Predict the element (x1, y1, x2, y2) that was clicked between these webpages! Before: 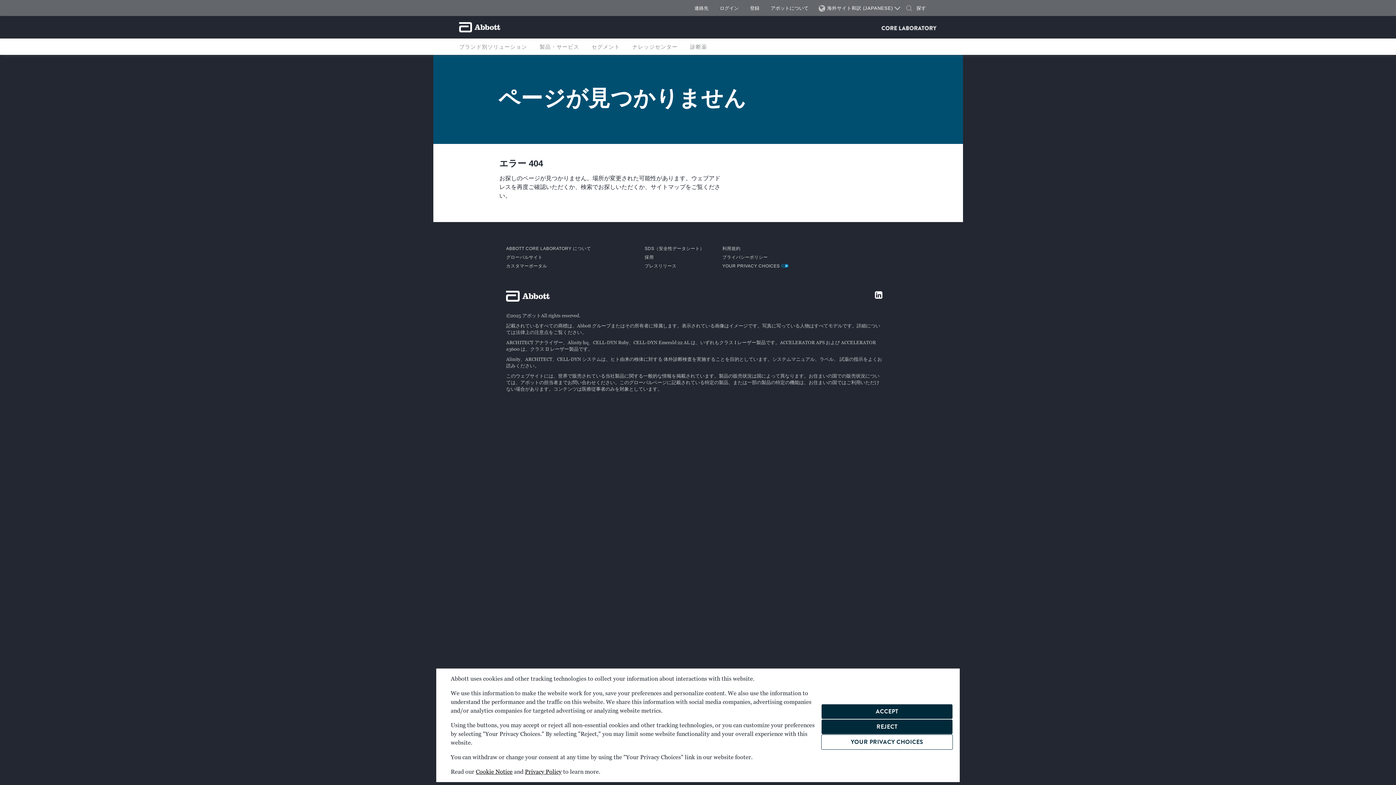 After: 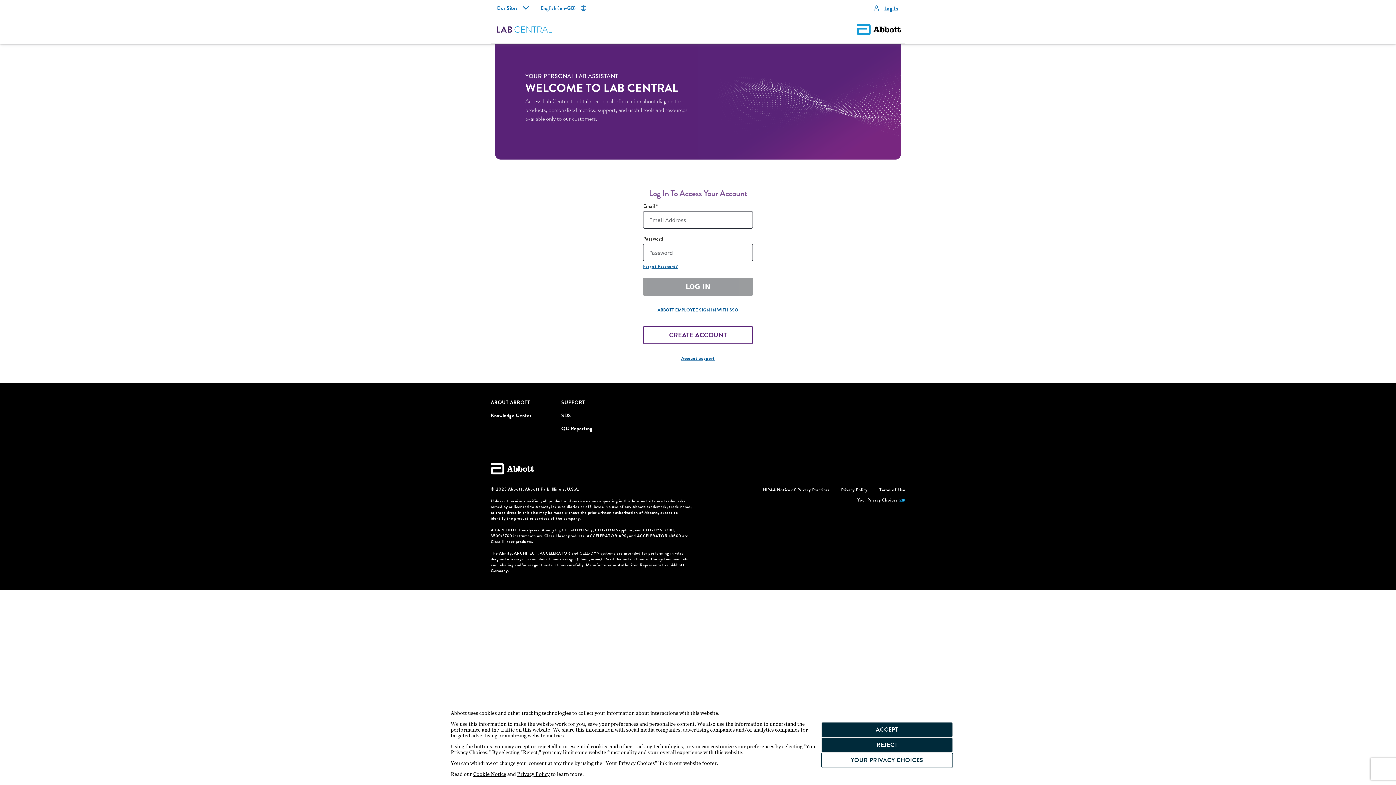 Action: label: ログイン bbox: (720, 4, 738, 11)